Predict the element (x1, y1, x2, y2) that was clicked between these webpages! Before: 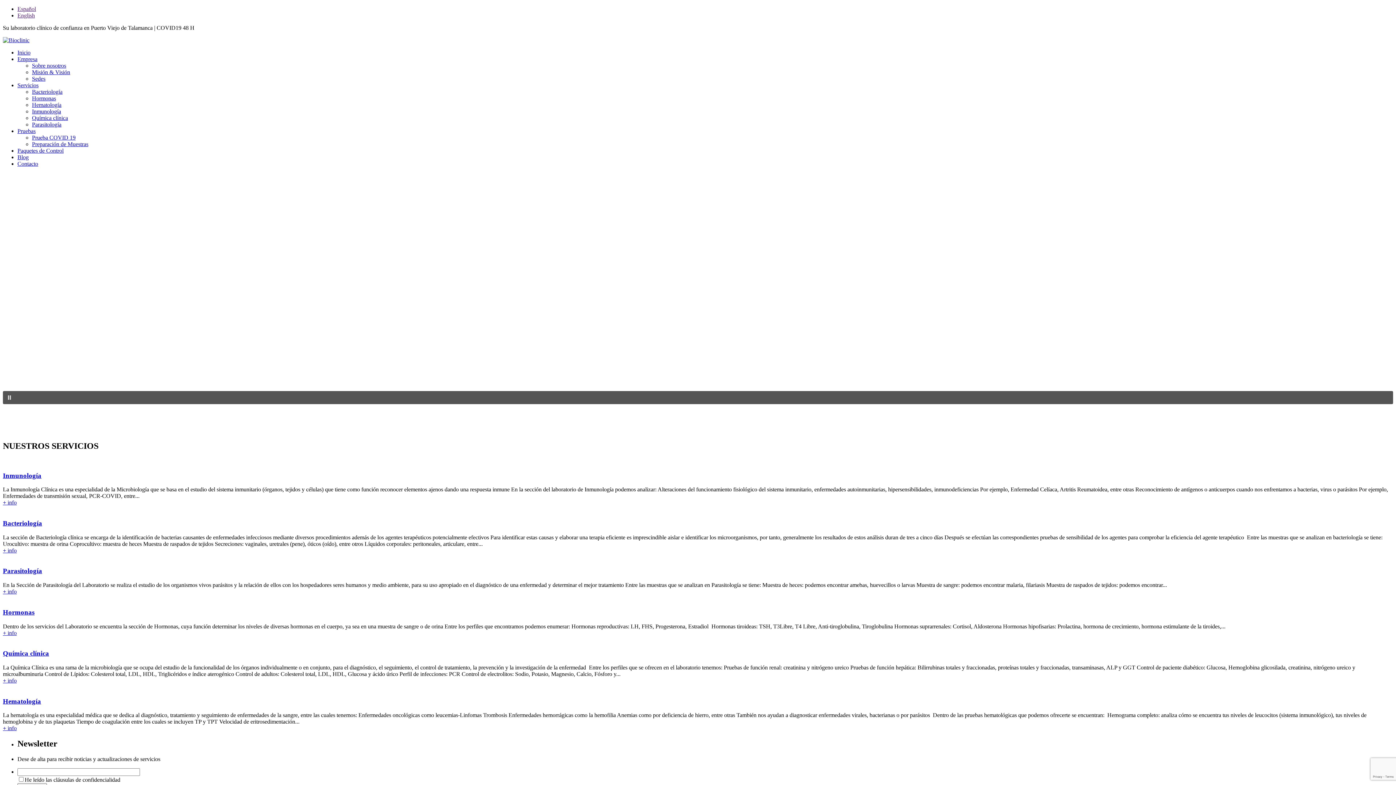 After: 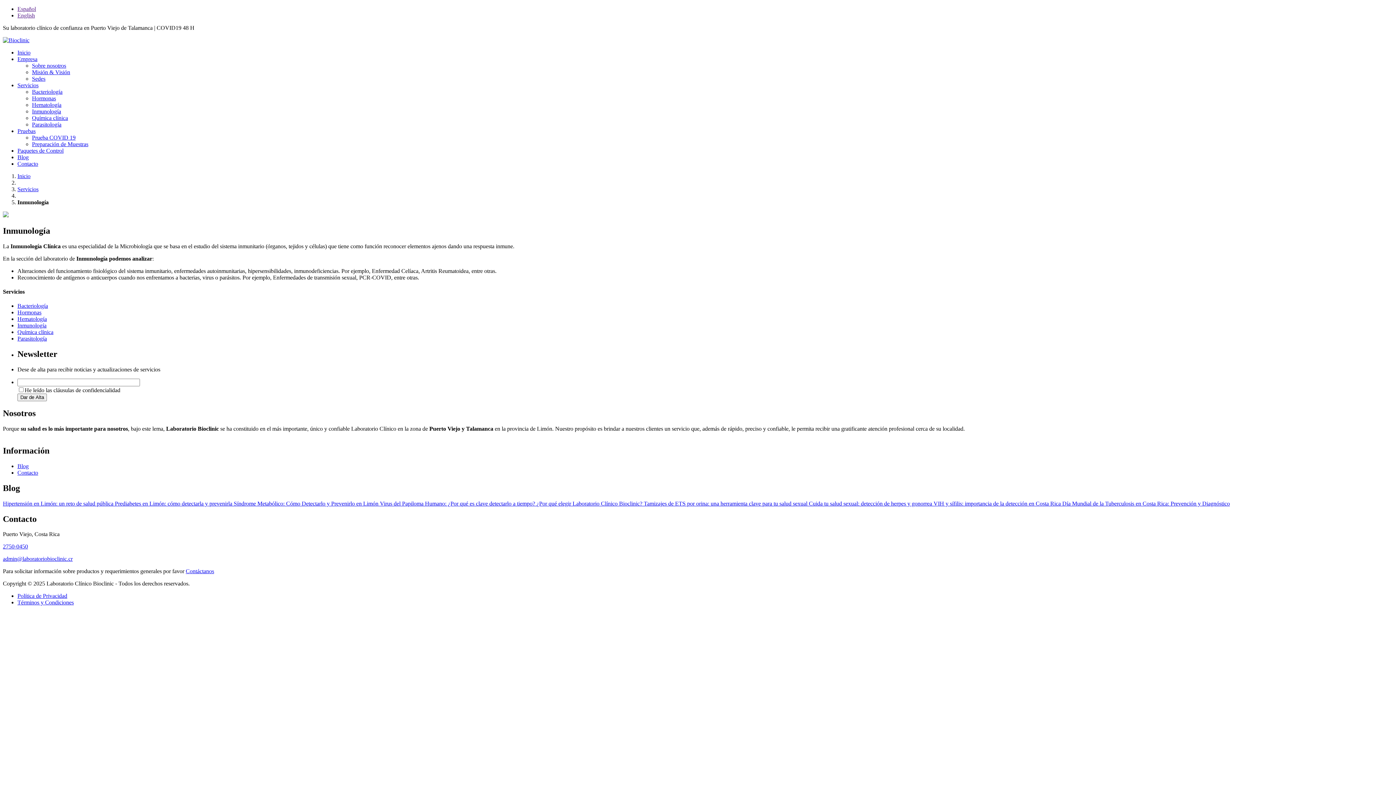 Action: bbox: (32, 108, 61, 114) label: Inmunología